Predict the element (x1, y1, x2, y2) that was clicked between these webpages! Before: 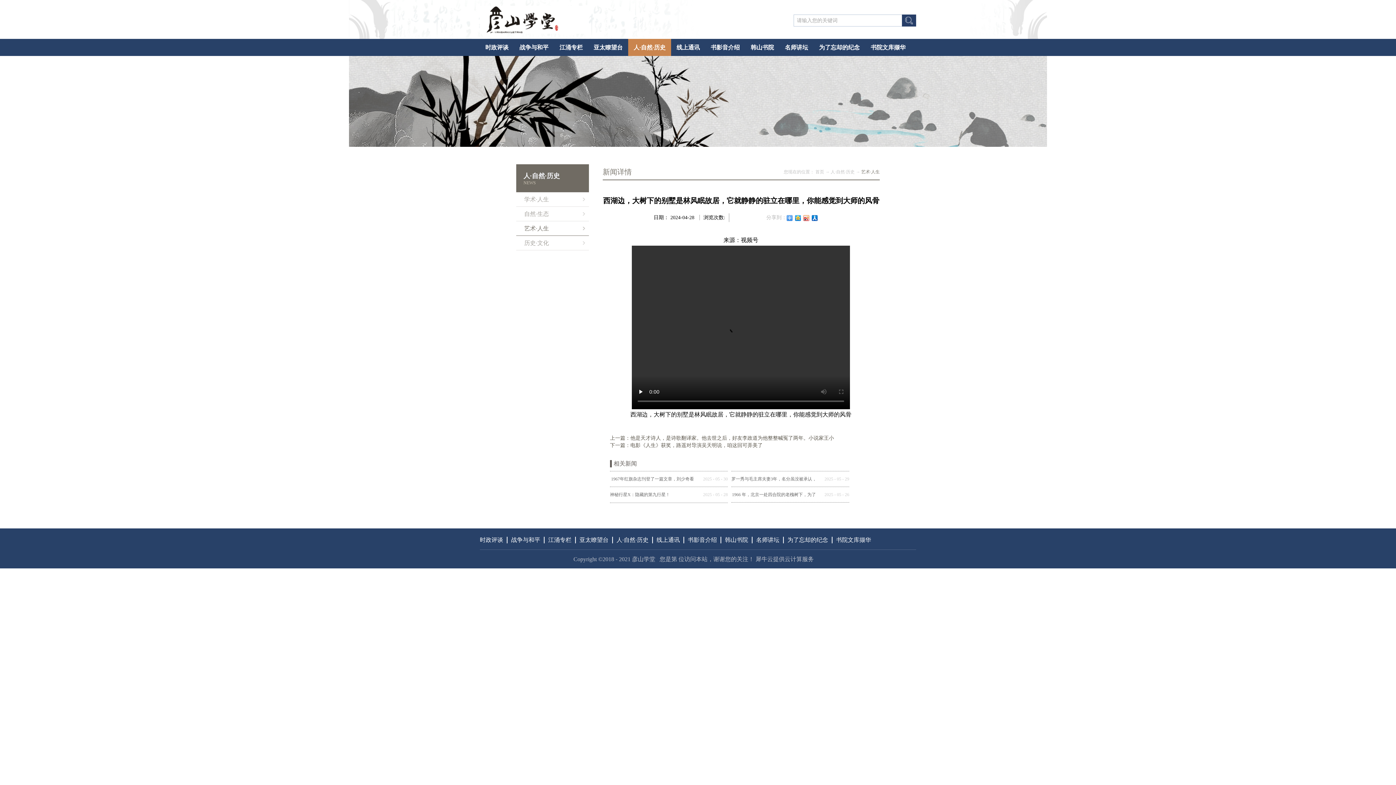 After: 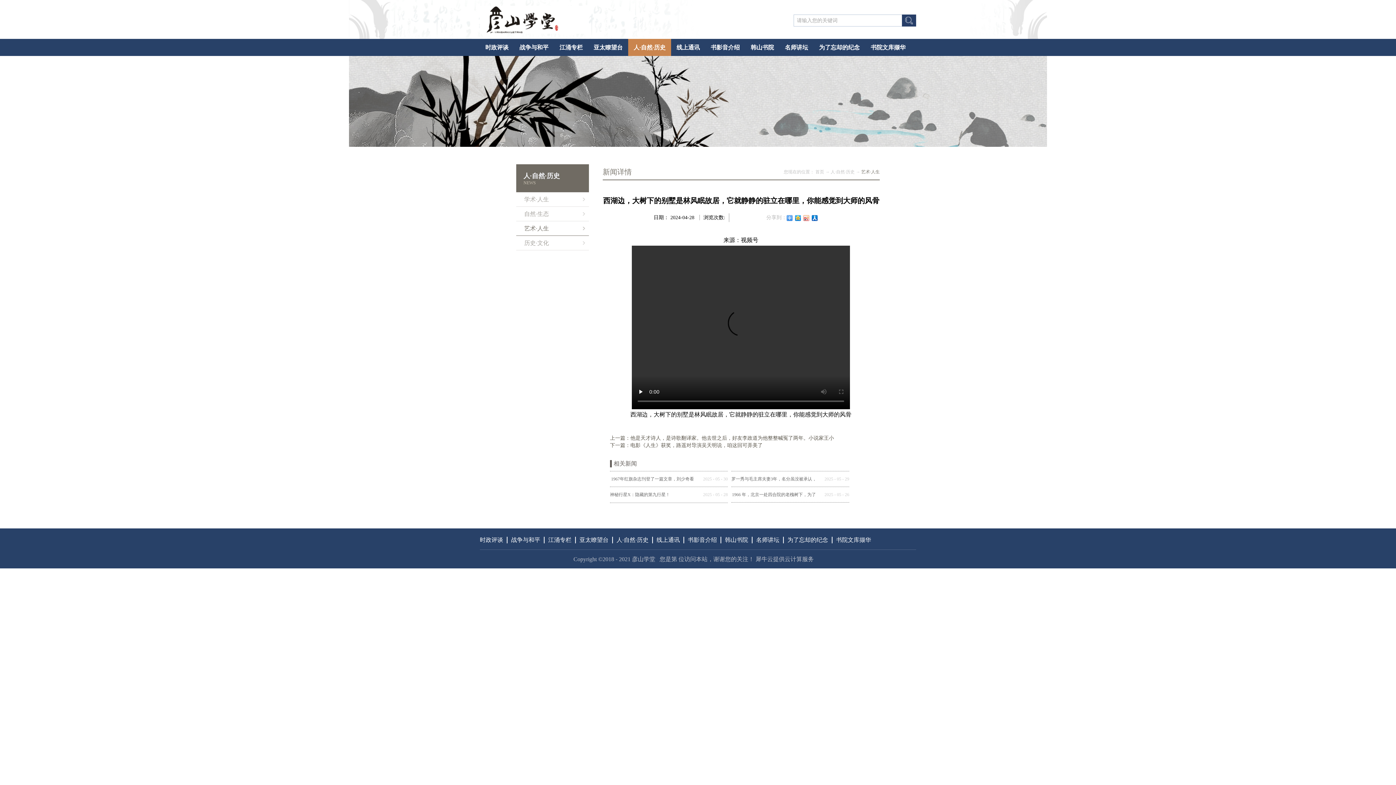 Action: bbox: (803, 215, 809, 221)